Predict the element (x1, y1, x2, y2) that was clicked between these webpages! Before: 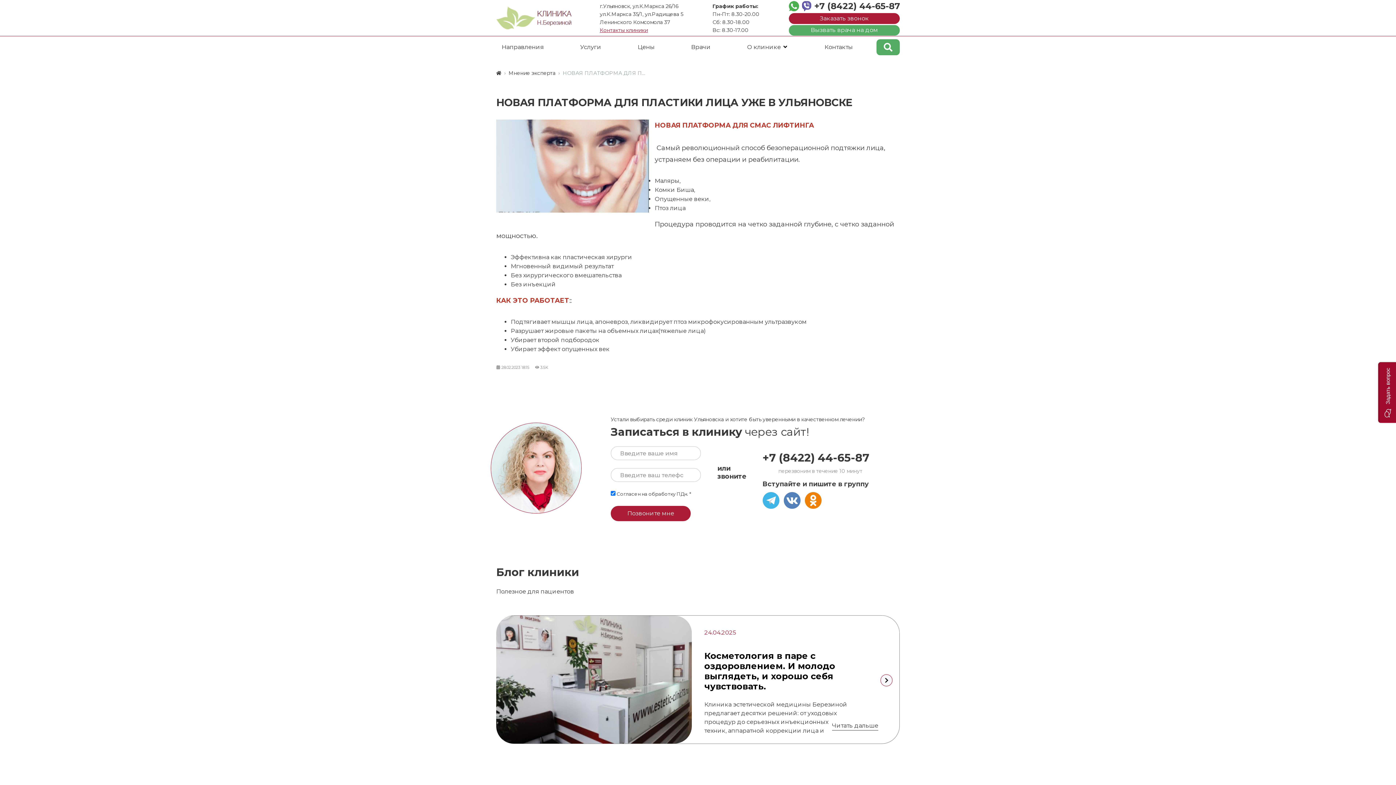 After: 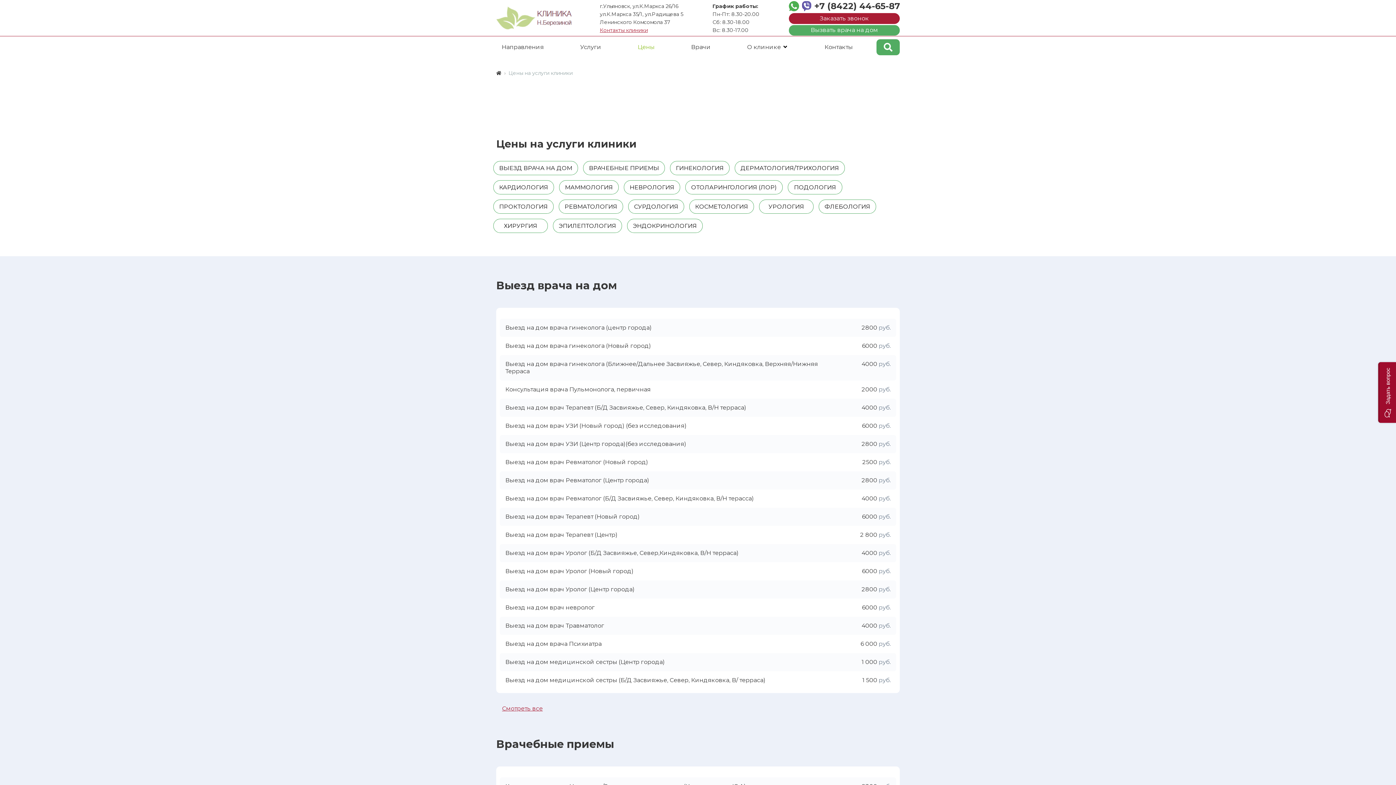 Action: label: Цены bbox: (637, 42, 654, 52)